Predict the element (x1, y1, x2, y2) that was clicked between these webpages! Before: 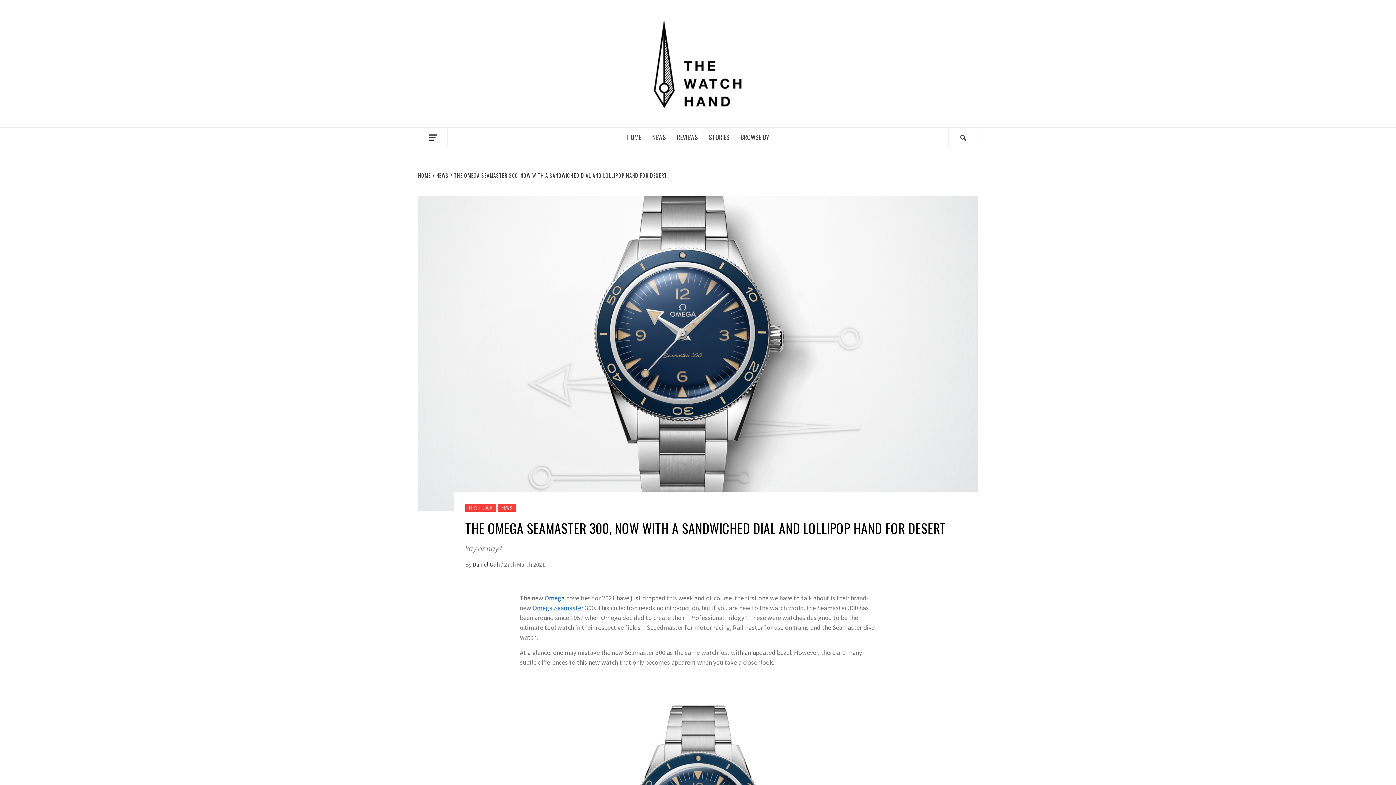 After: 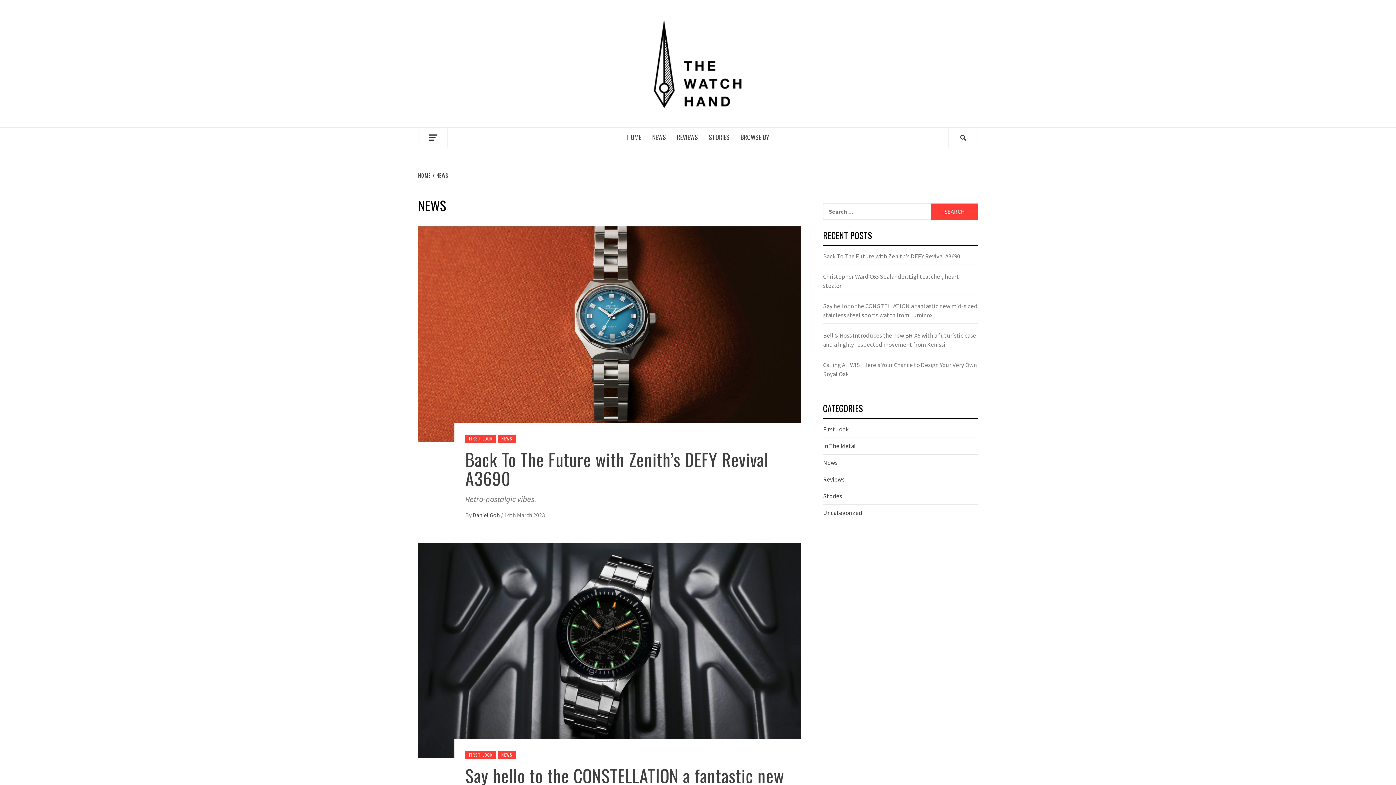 Action: label: NEWS bbox: (497, 504, 516, 512)